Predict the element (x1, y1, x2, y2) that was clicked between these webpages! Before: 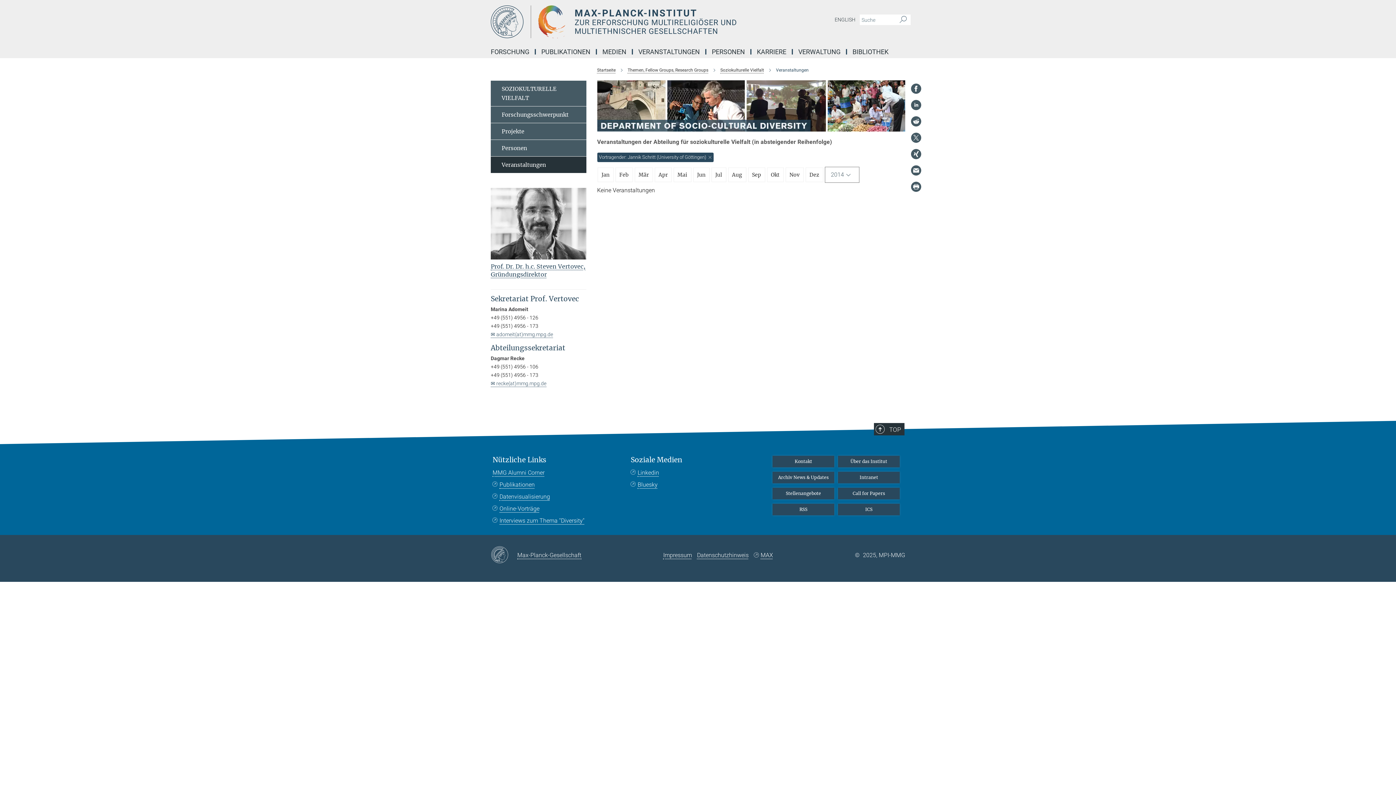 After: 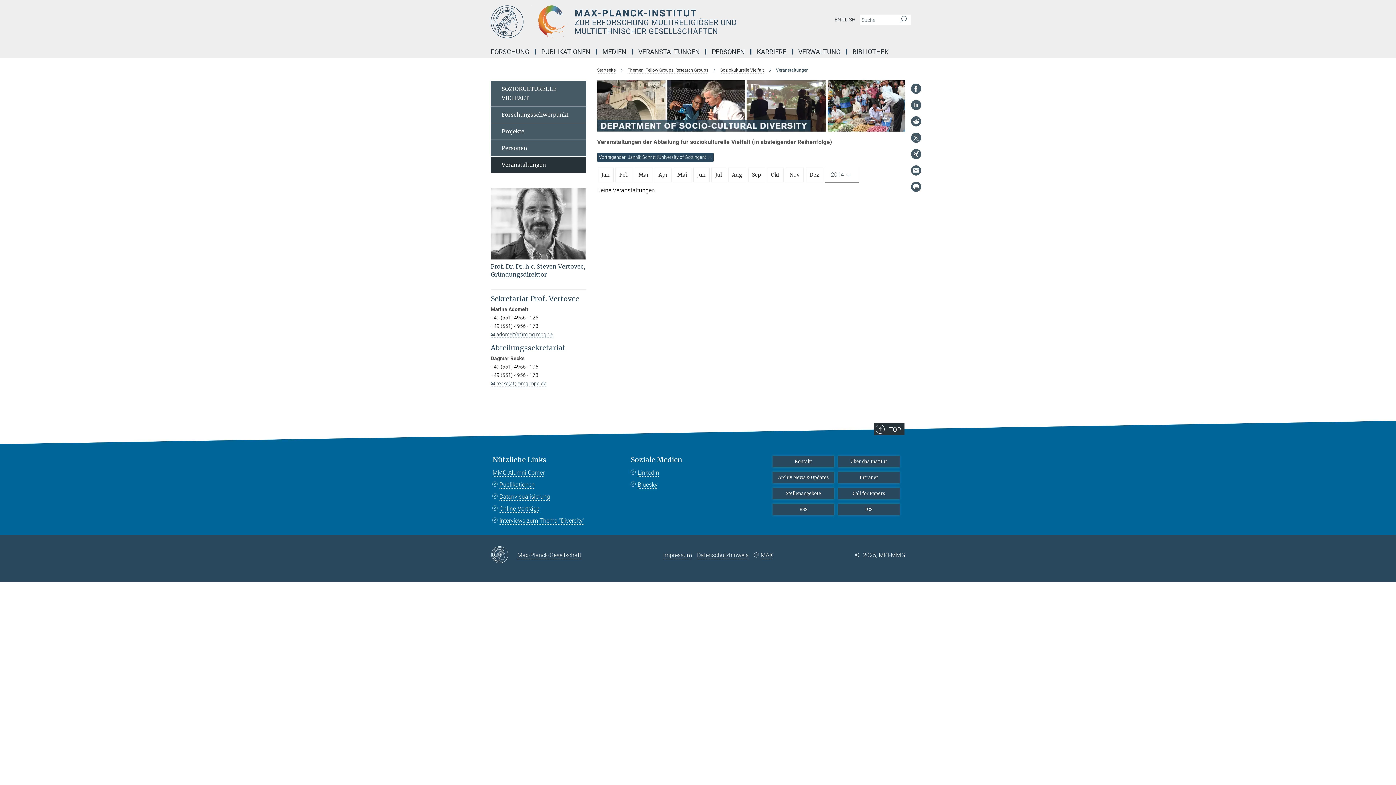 Action: bbox: (910, 165, 921, 176)